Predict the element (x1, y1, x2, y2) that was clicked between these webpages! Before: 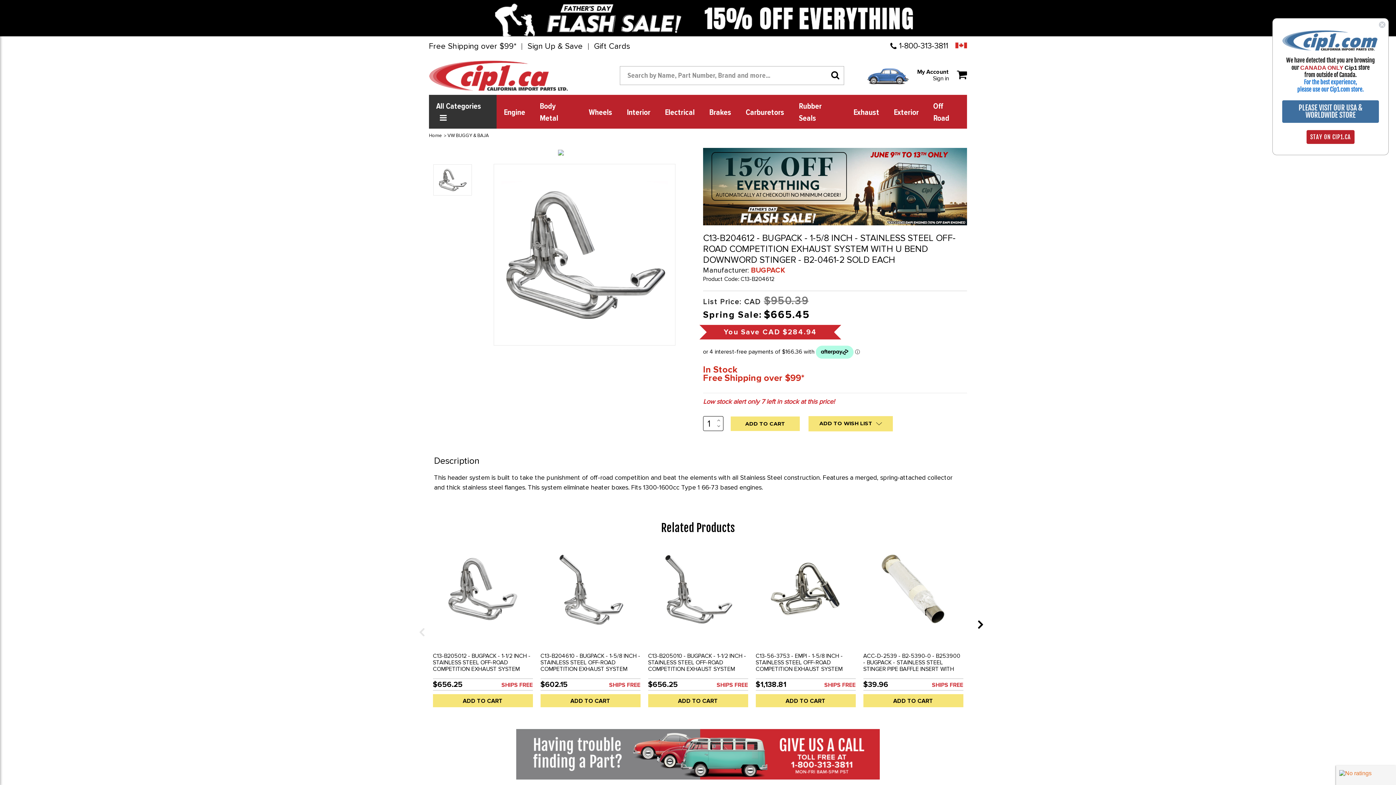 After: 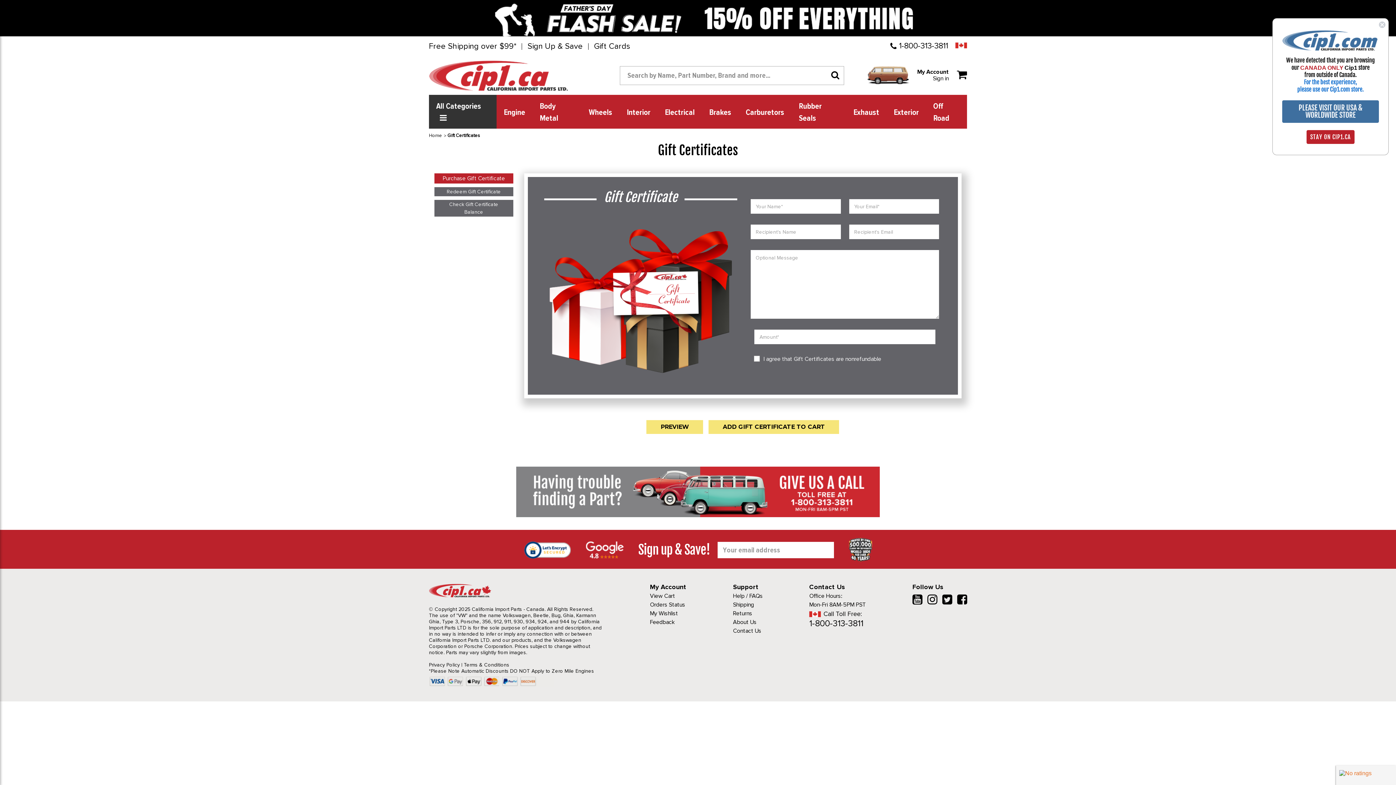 Action: label: Gift Cards bbox: (588, 43, 630, 49)